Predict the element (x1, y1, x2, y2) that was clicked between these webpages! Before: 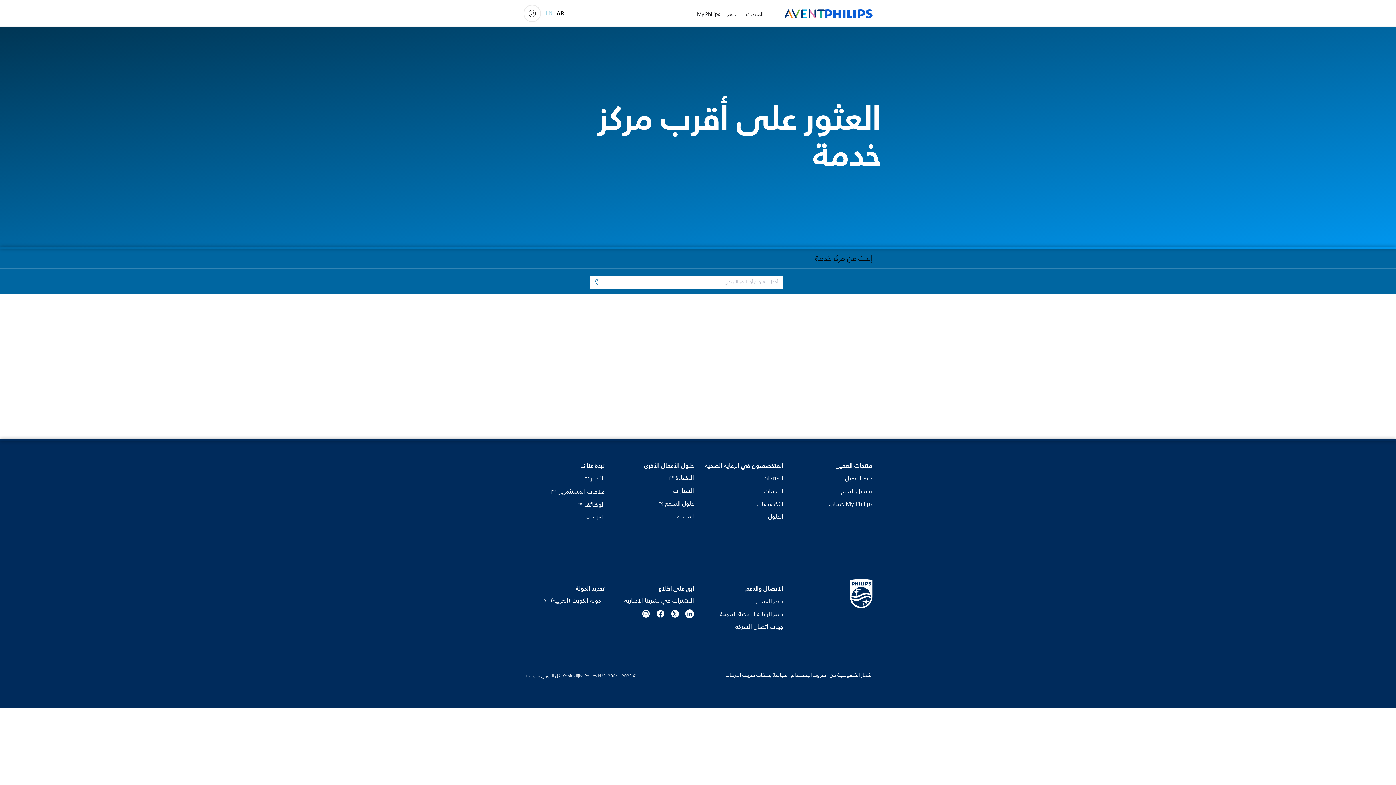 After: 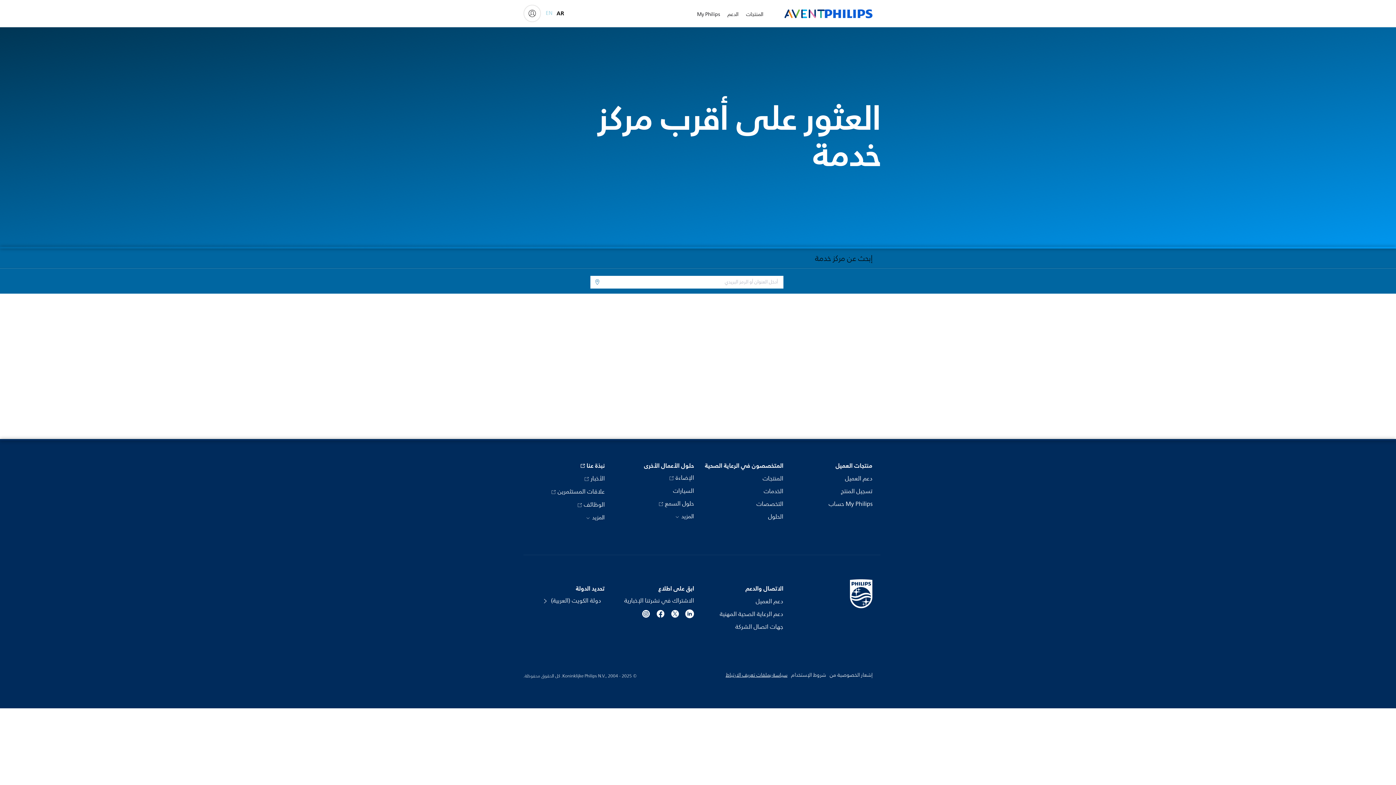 Action: label: سياسة بملفات تعريف الارتباط bbox: (725, 670, 787, 680)